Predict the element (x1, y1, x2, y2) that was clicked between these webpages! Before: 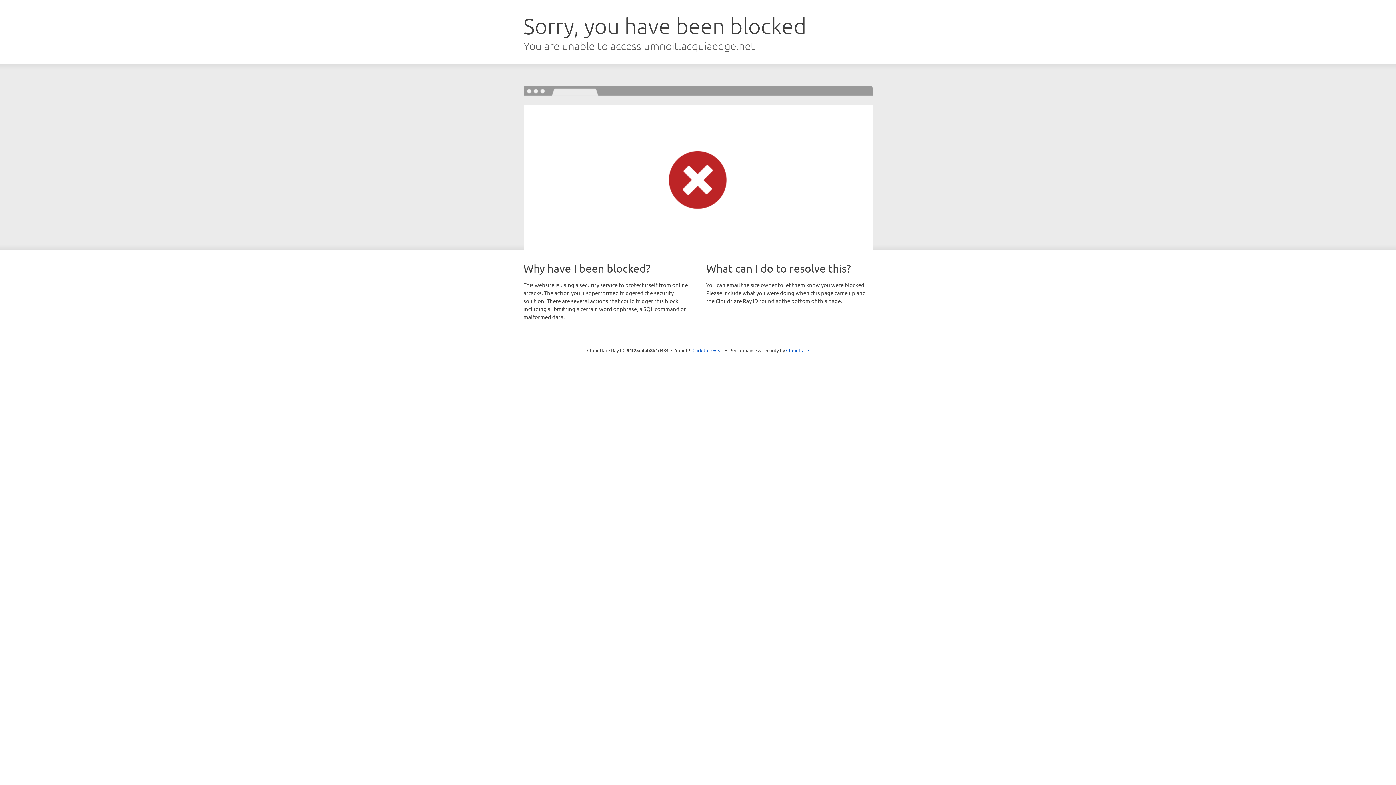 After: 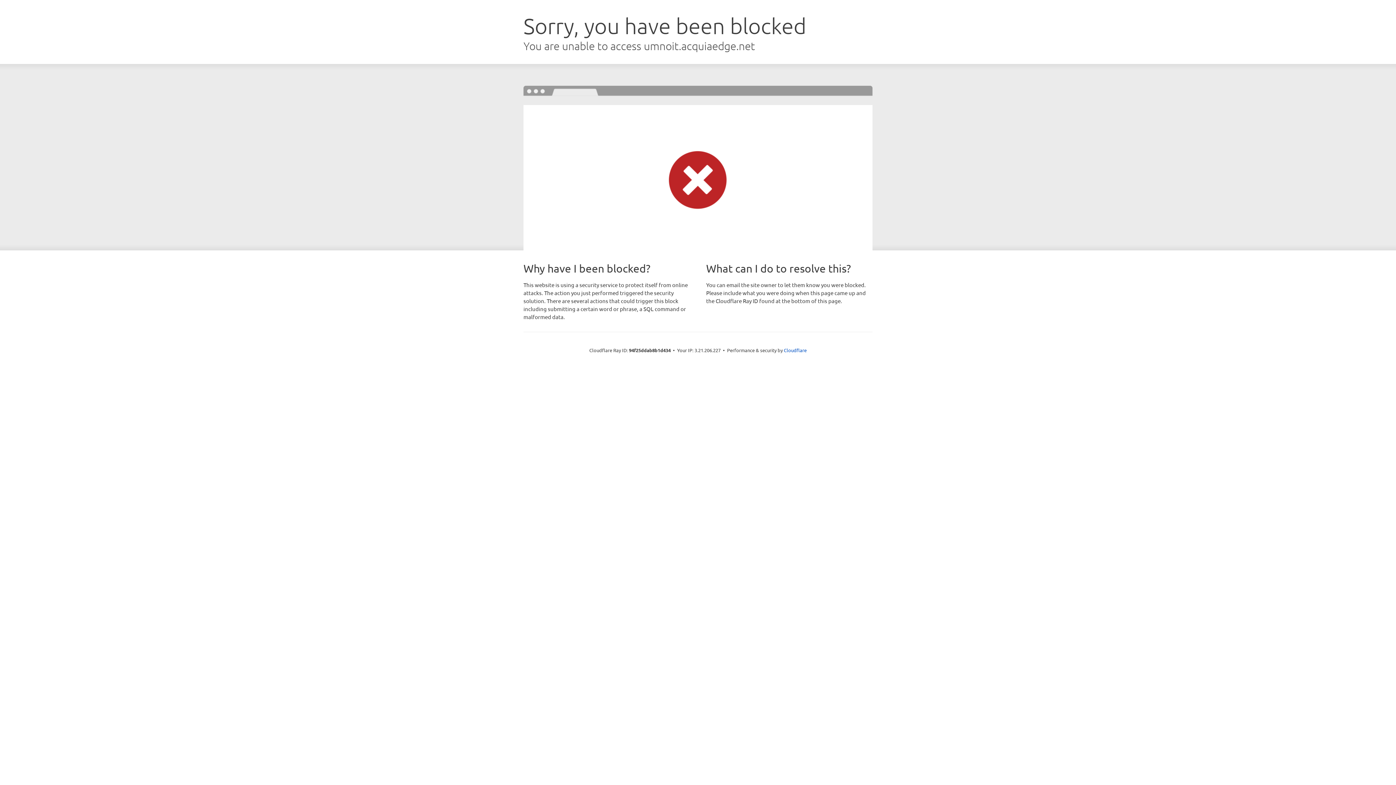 Action: bbox: (692, 346, 723, 353) label: Click to reveal